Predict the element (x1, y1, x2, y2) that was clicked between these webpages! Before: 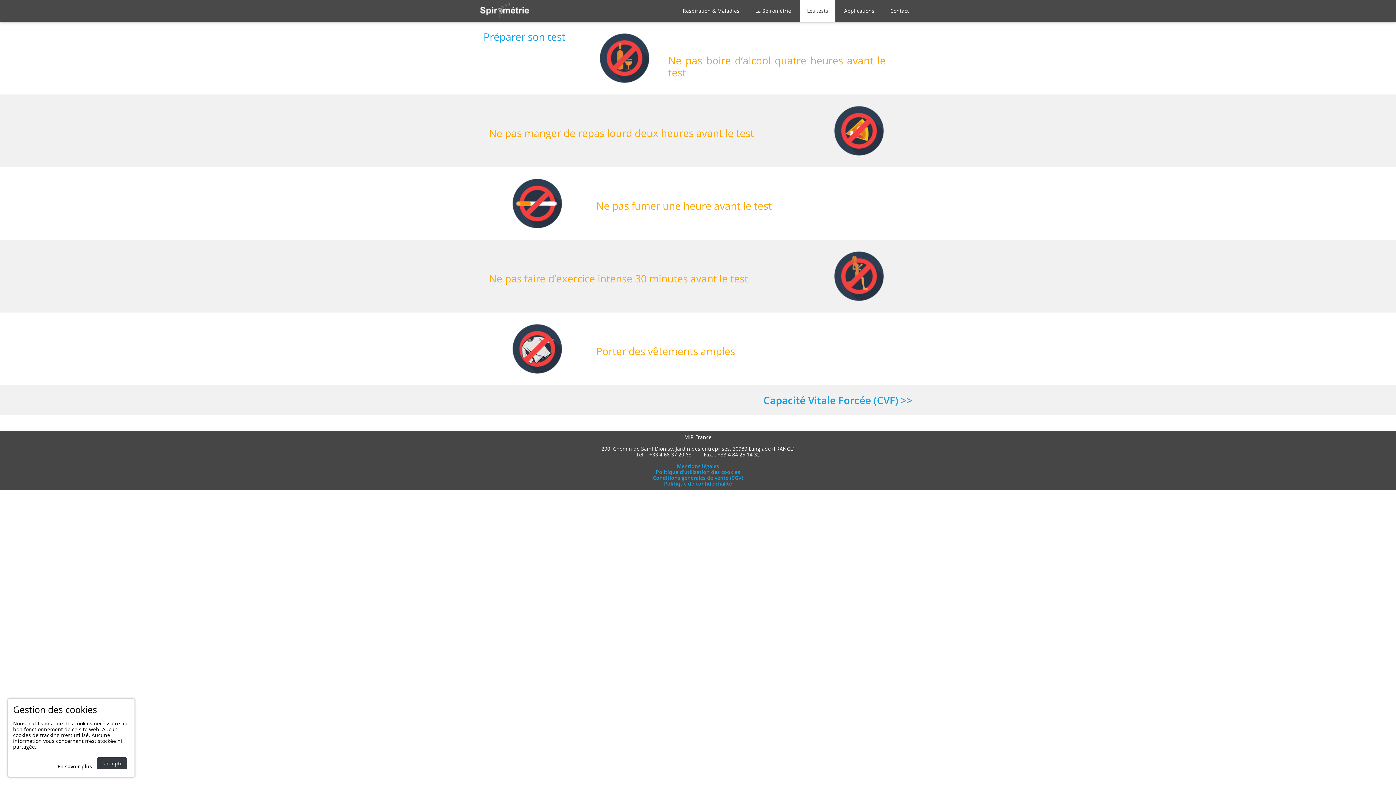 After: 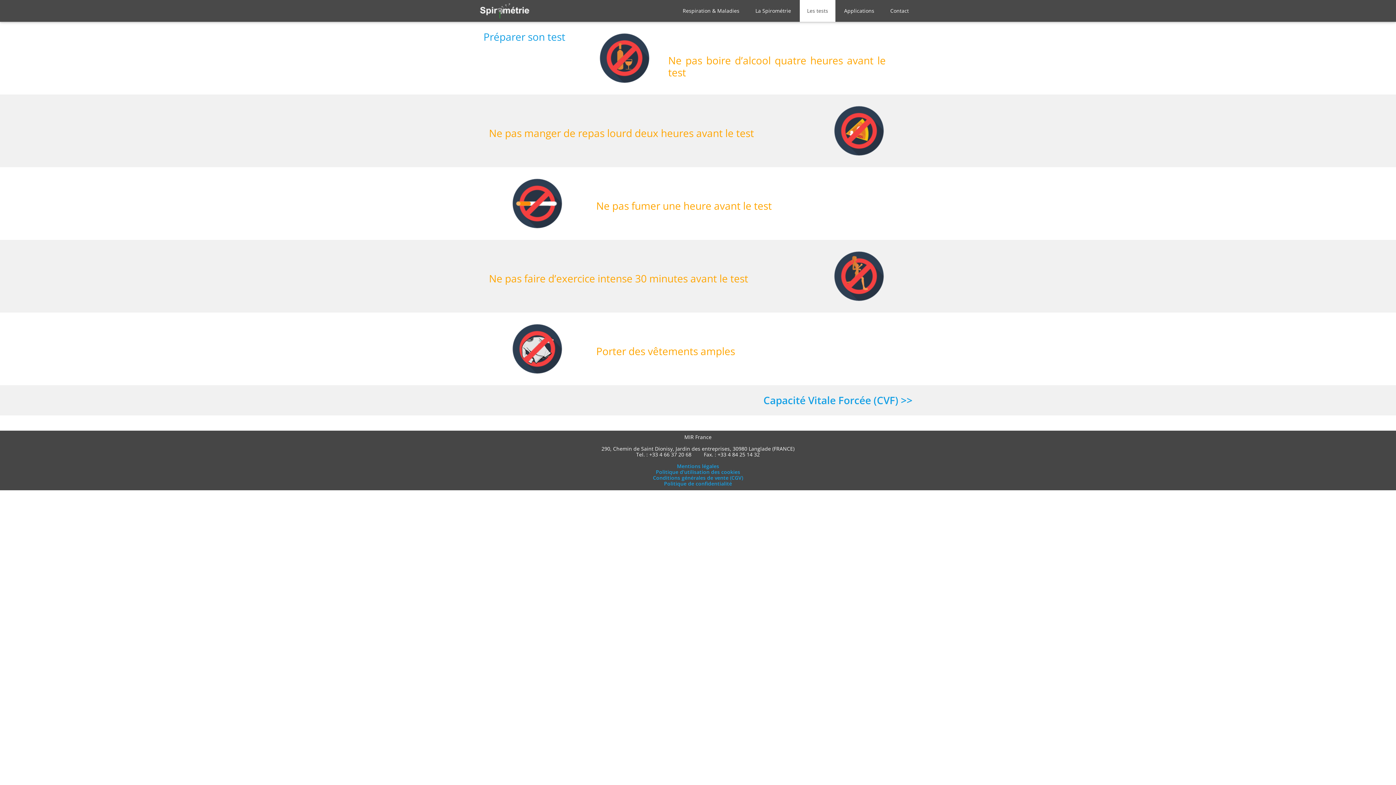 Action: bbox: (97, 757, 126, 769) label: J'accepte